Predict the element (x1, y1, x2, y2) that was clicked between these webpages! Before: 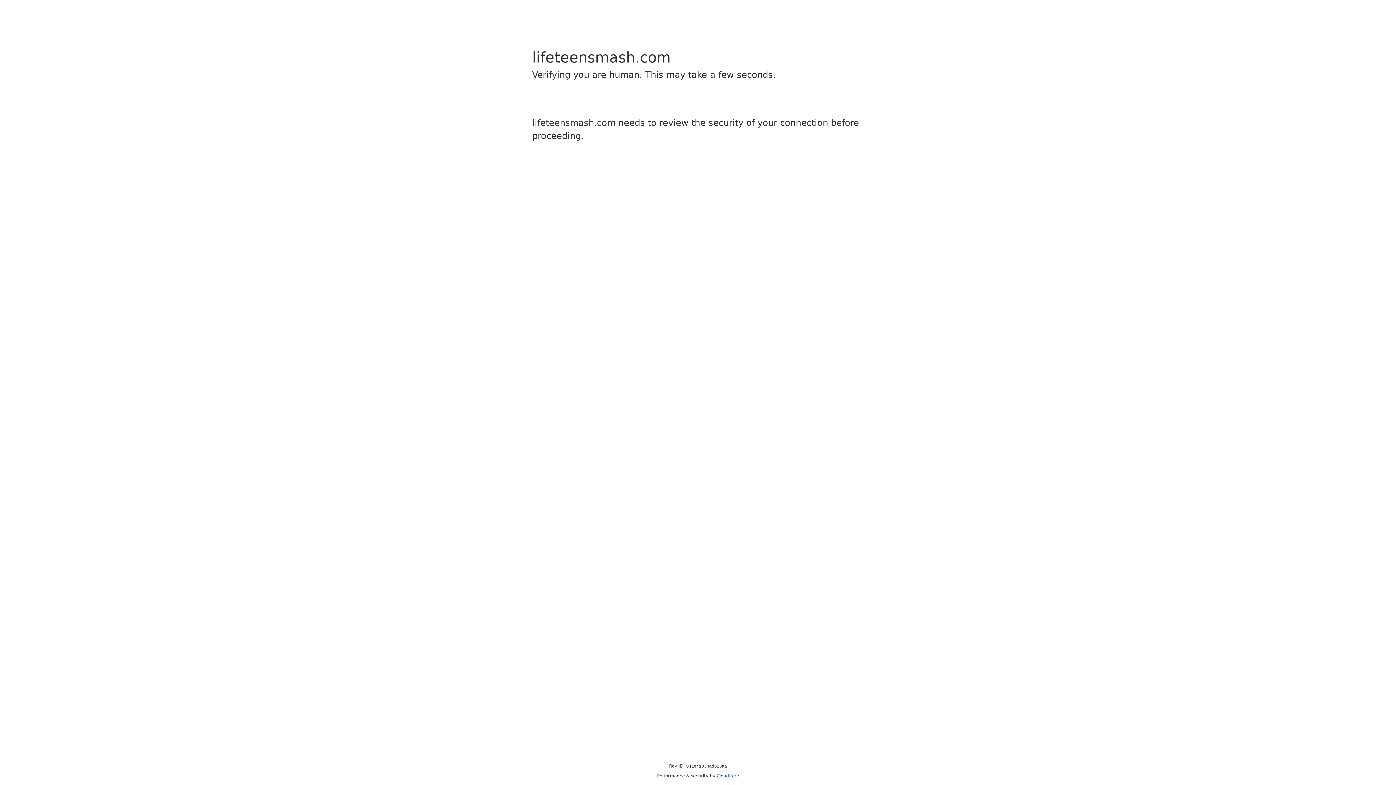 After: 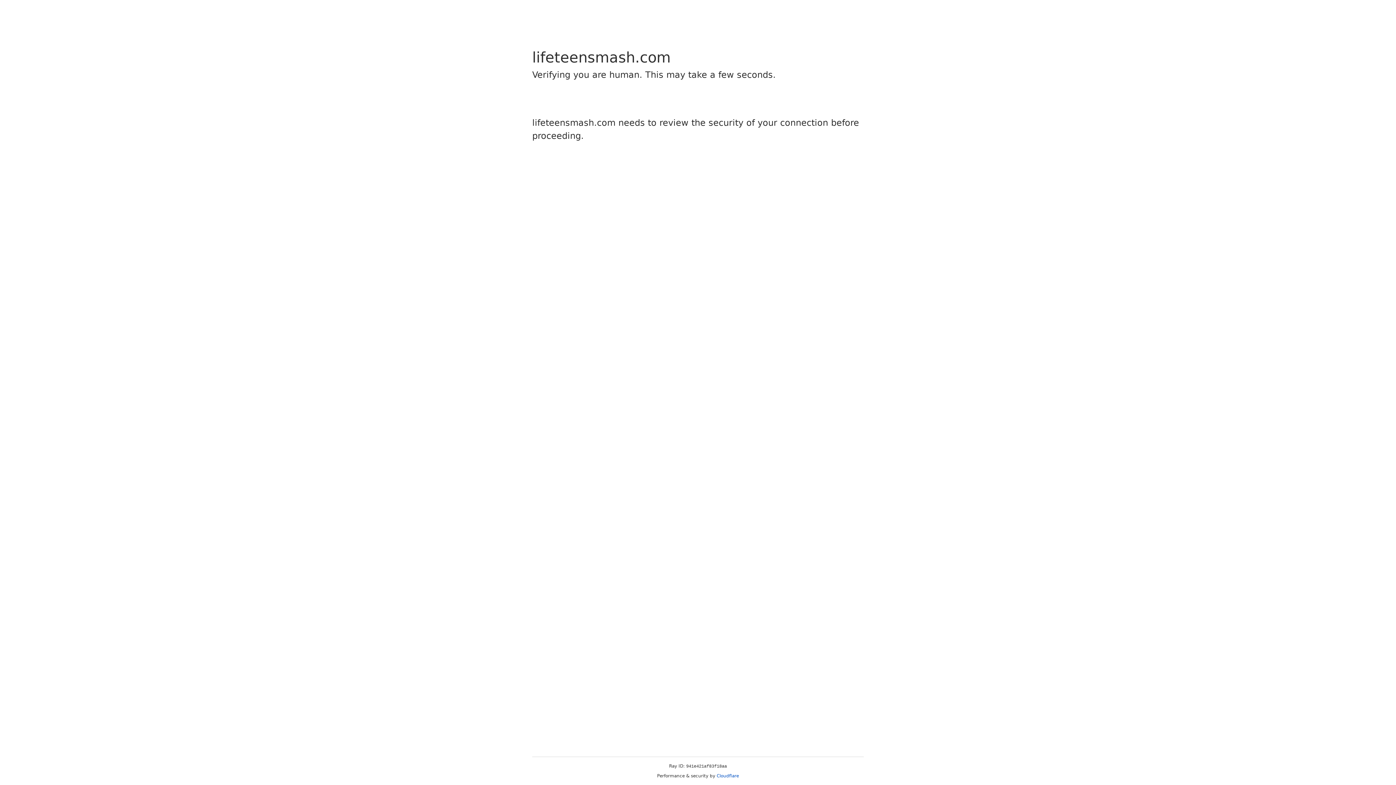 Action: label: Cloudflare bbox: (716, 773, 739, 778)